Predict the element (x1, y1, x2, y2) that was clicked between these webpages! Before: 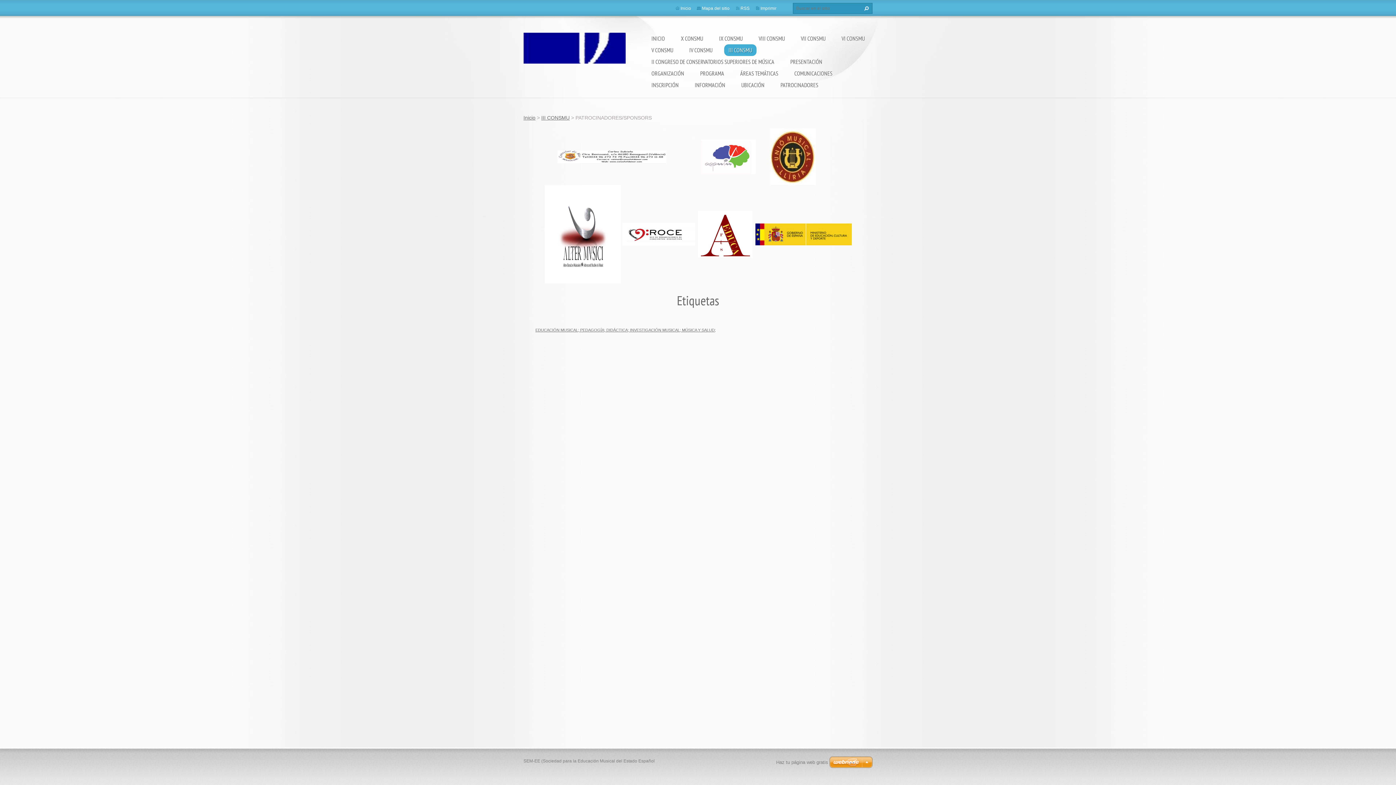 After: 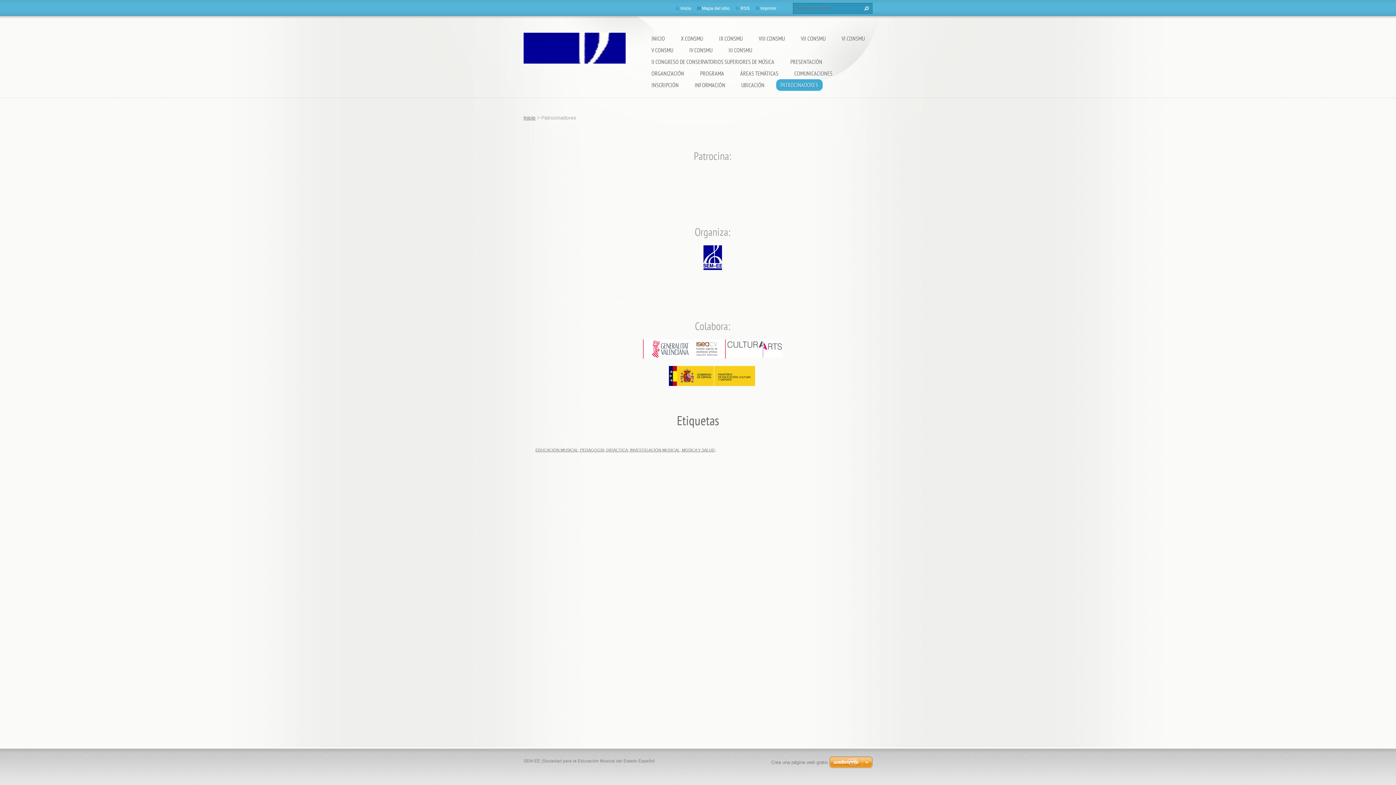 Action: bbox: (776, 79, 822, 90) label: PATROCINADORES